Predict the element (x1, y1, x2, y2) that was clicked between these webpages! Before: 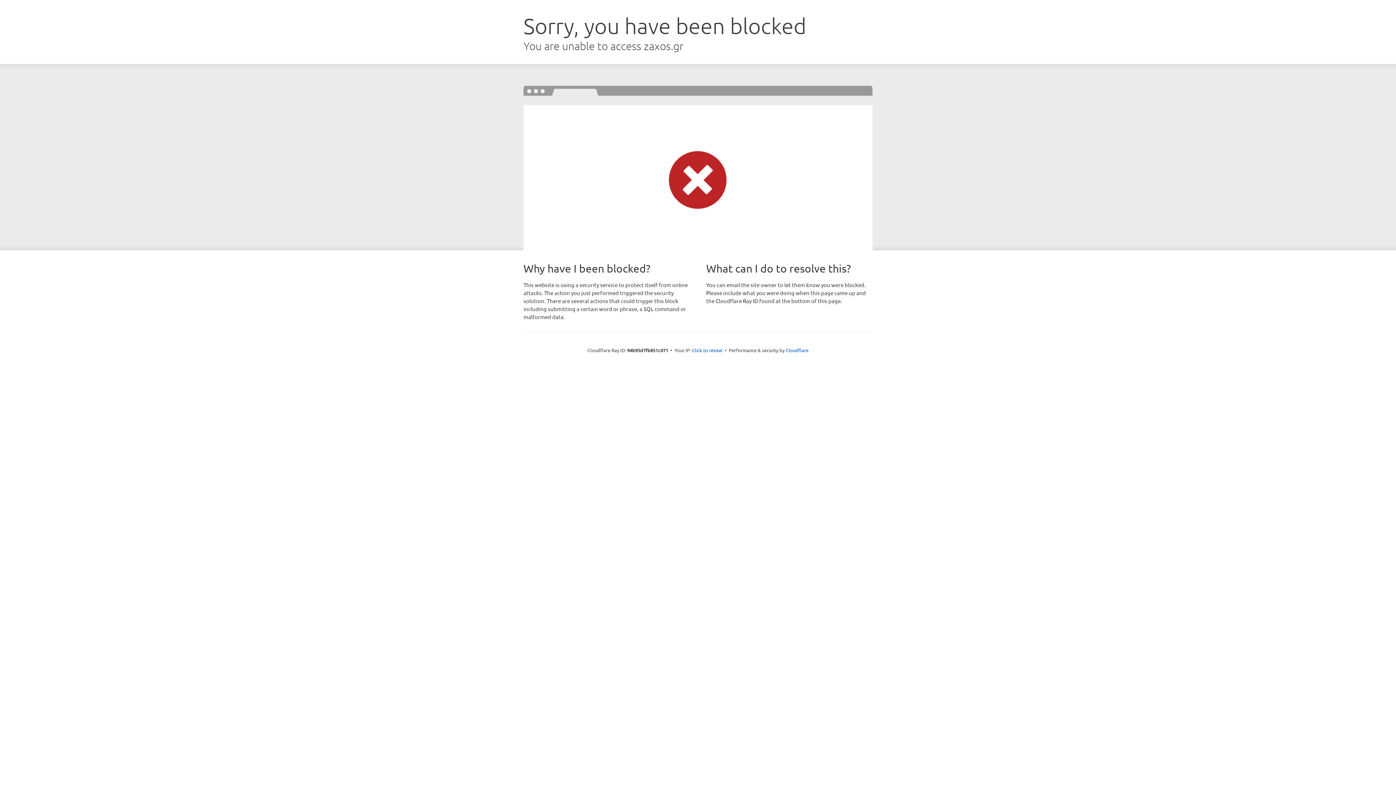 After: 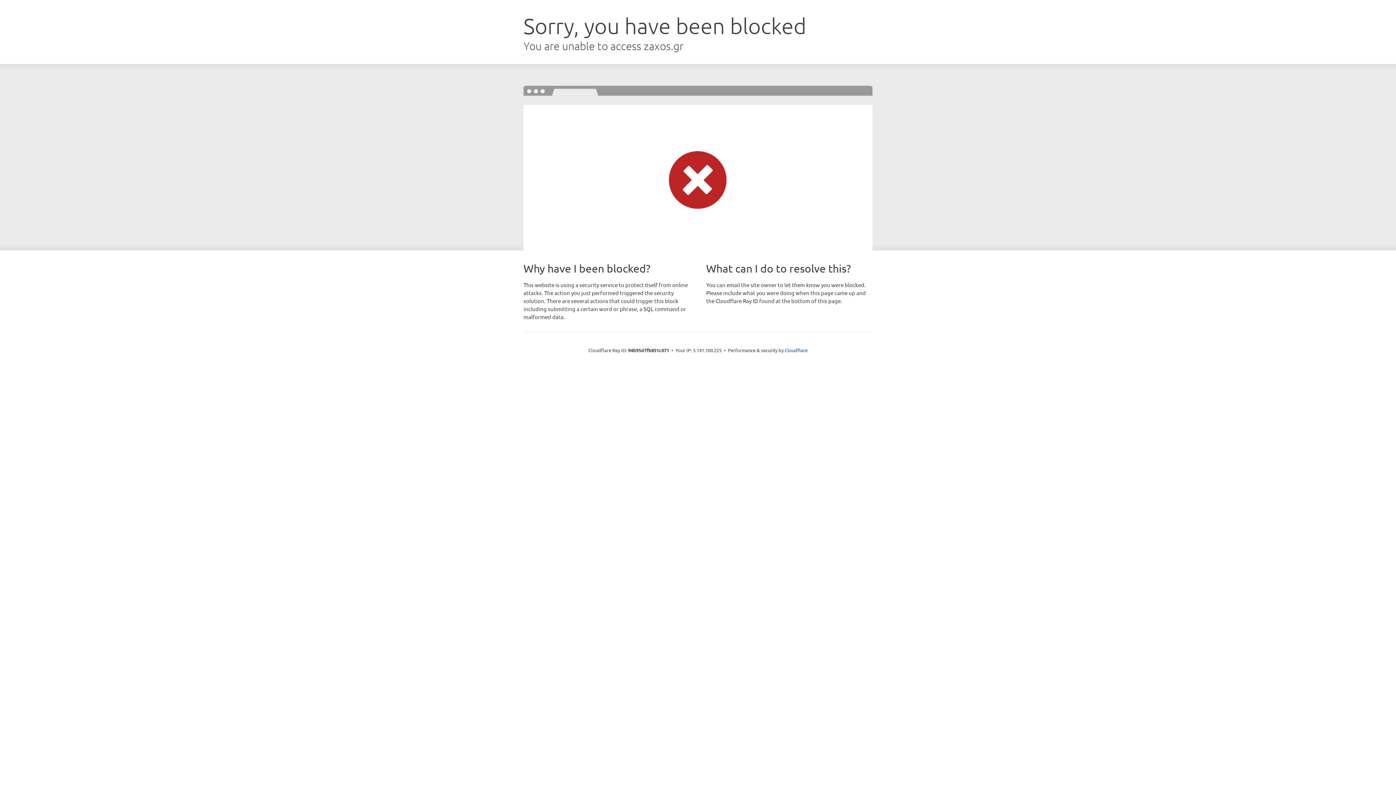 Action: label: Click to reveal bbox: (692, 346, 722, 353)